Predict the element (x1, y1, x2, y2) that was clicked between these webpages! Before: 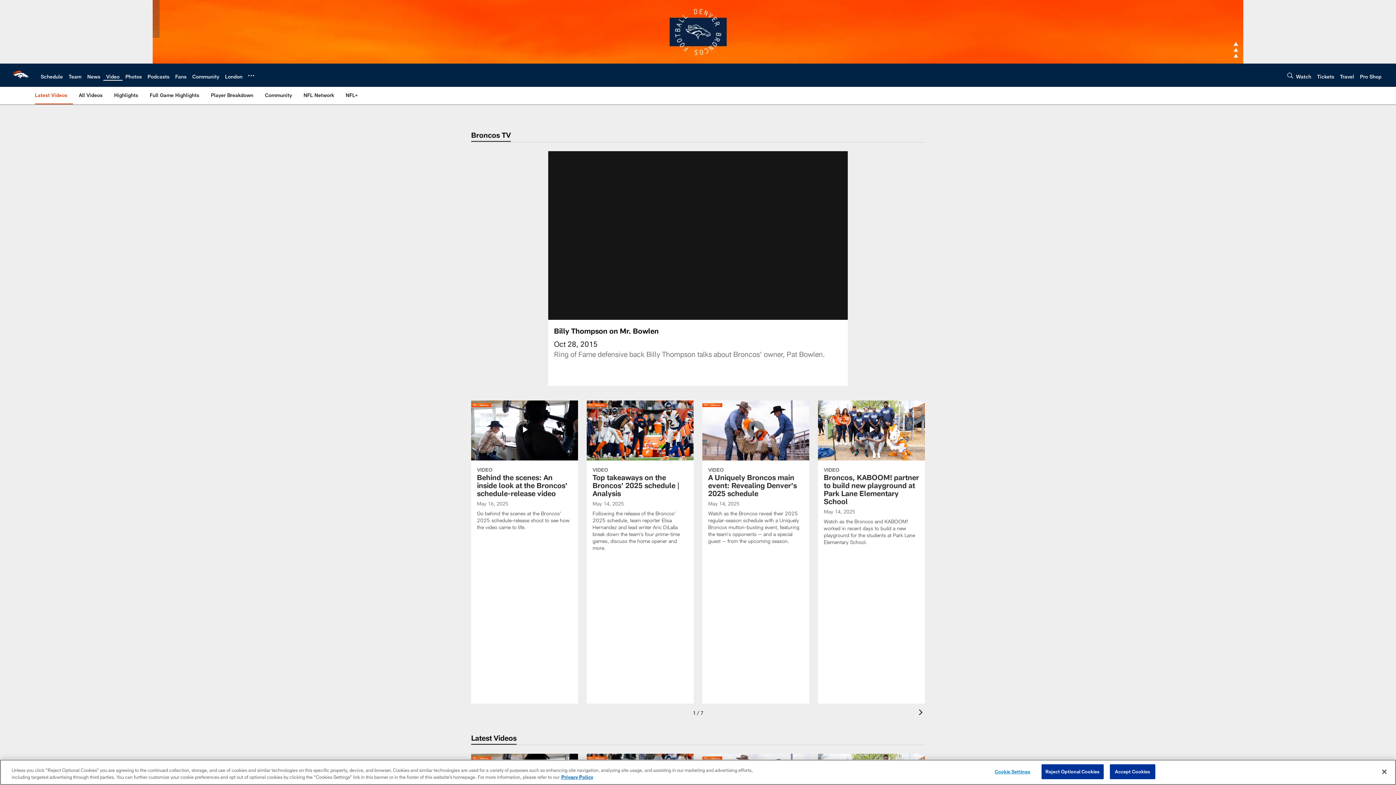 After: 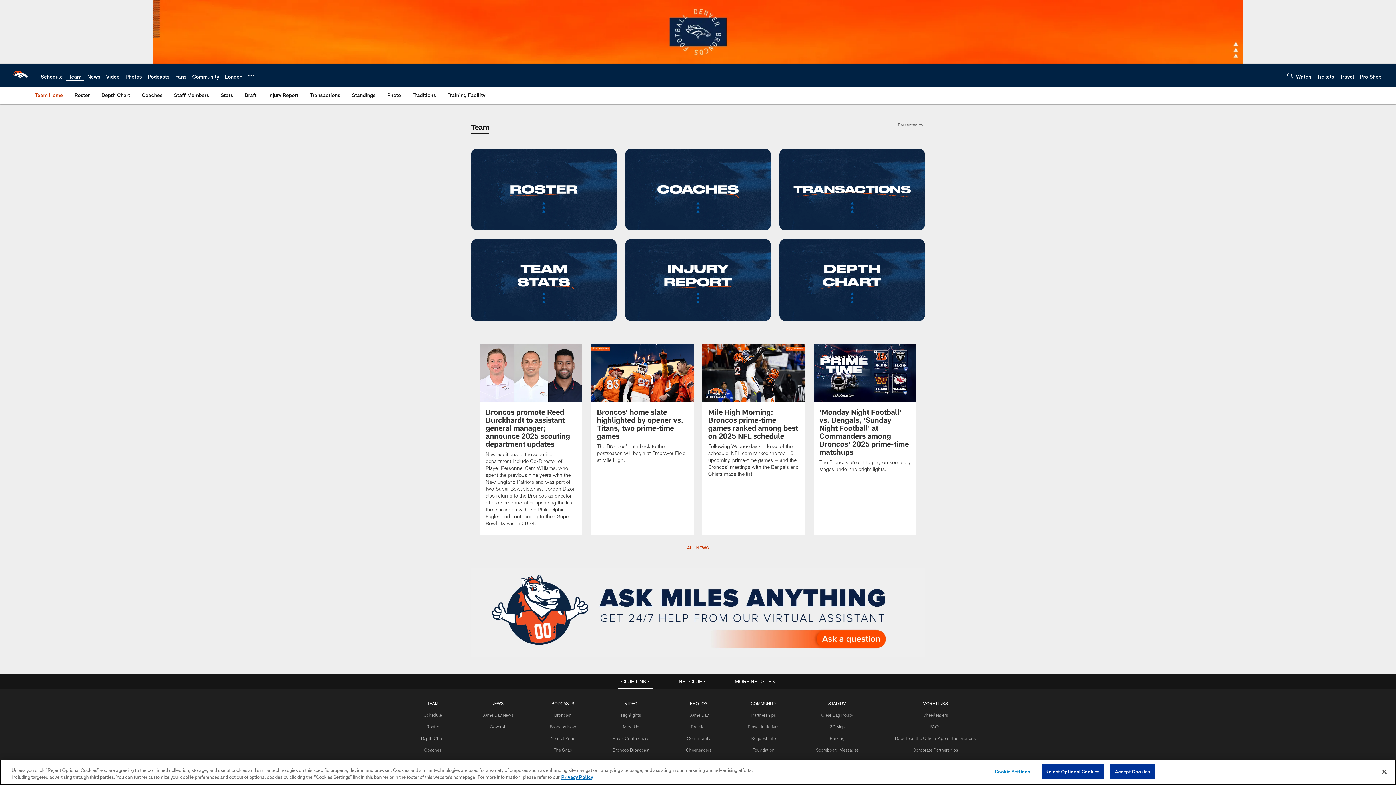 Action: bbox: (68, 73, 81, 79) label: Team